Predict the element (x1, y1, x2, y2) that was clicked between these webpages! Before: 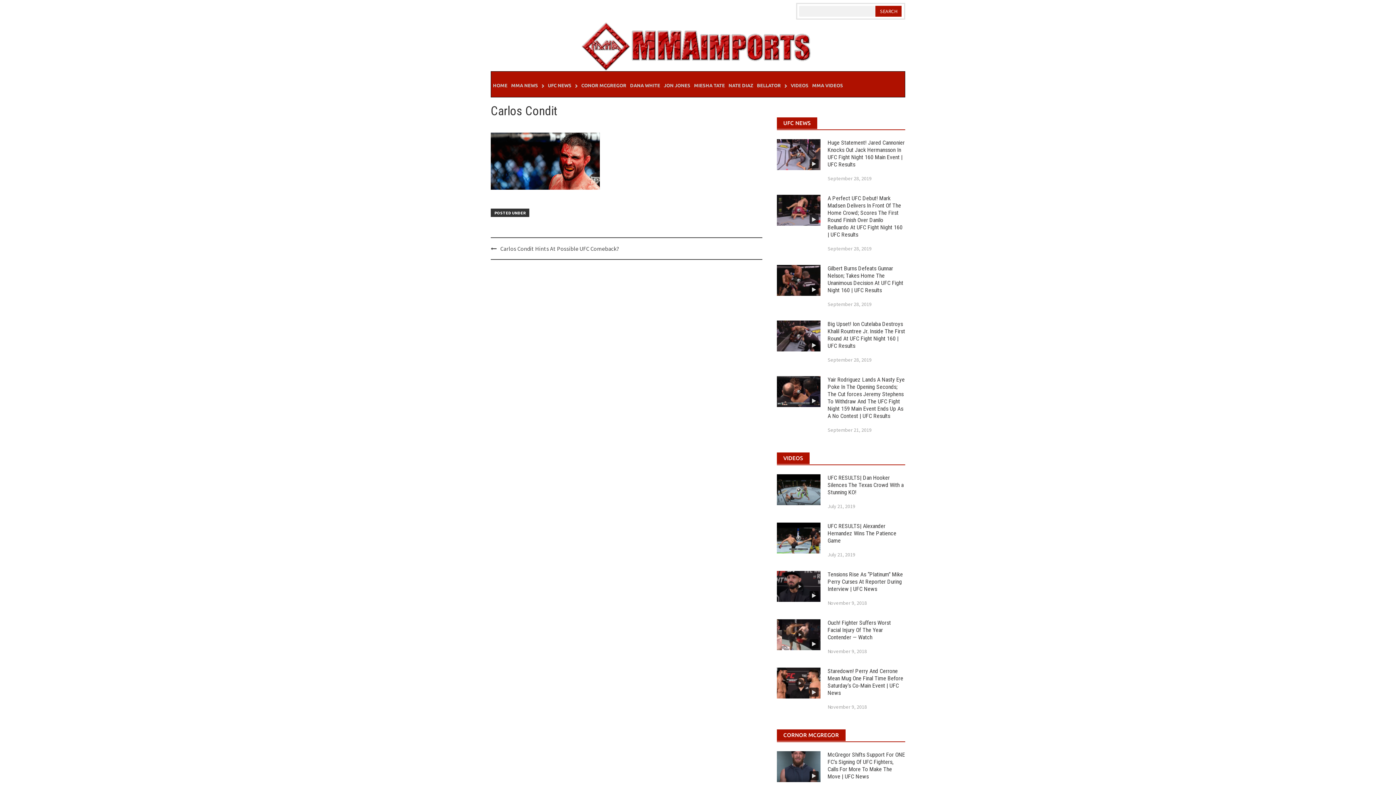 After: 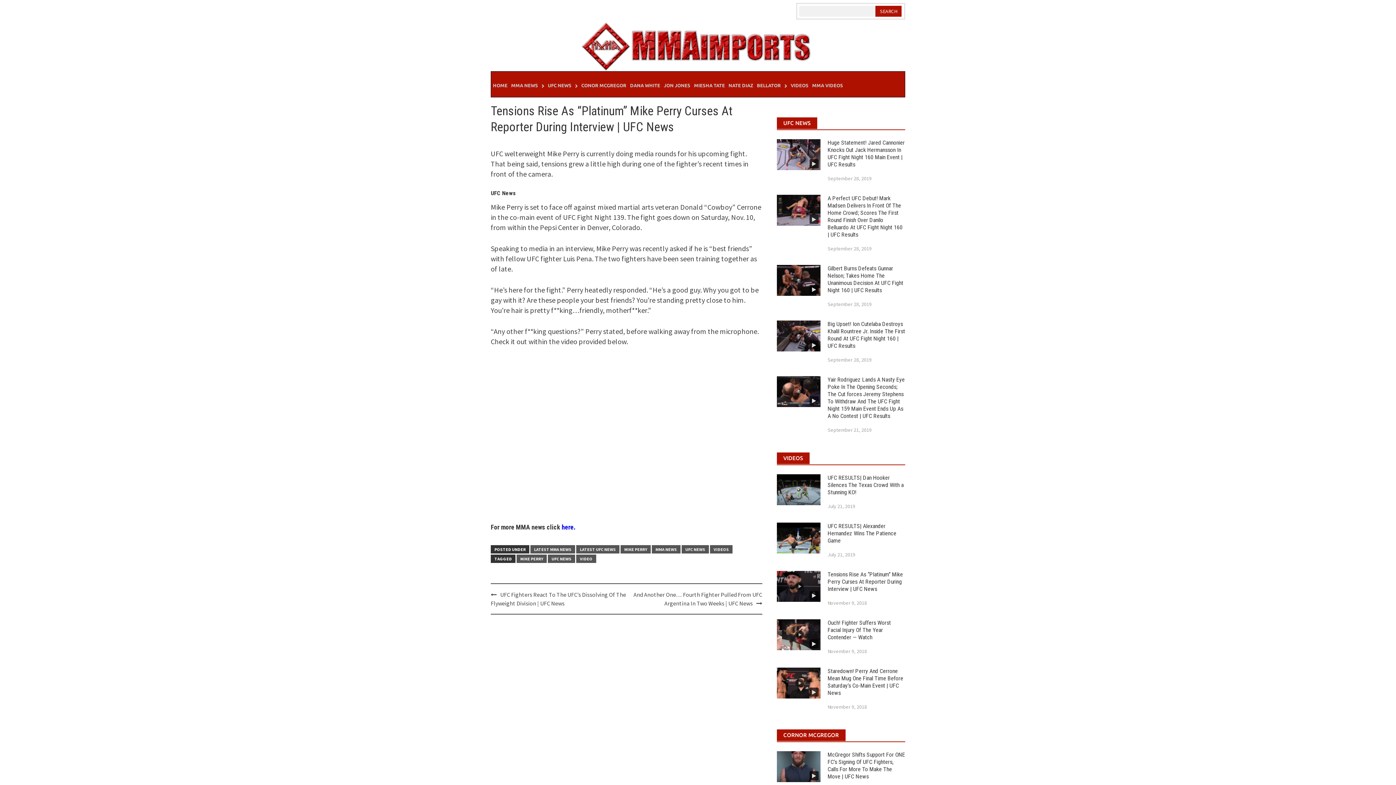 Action: bbox: (827, 571, 903, 592) label: Tensions Rise As “Platinum” Mike Perry Curses At Reporter During Interview | UFC News